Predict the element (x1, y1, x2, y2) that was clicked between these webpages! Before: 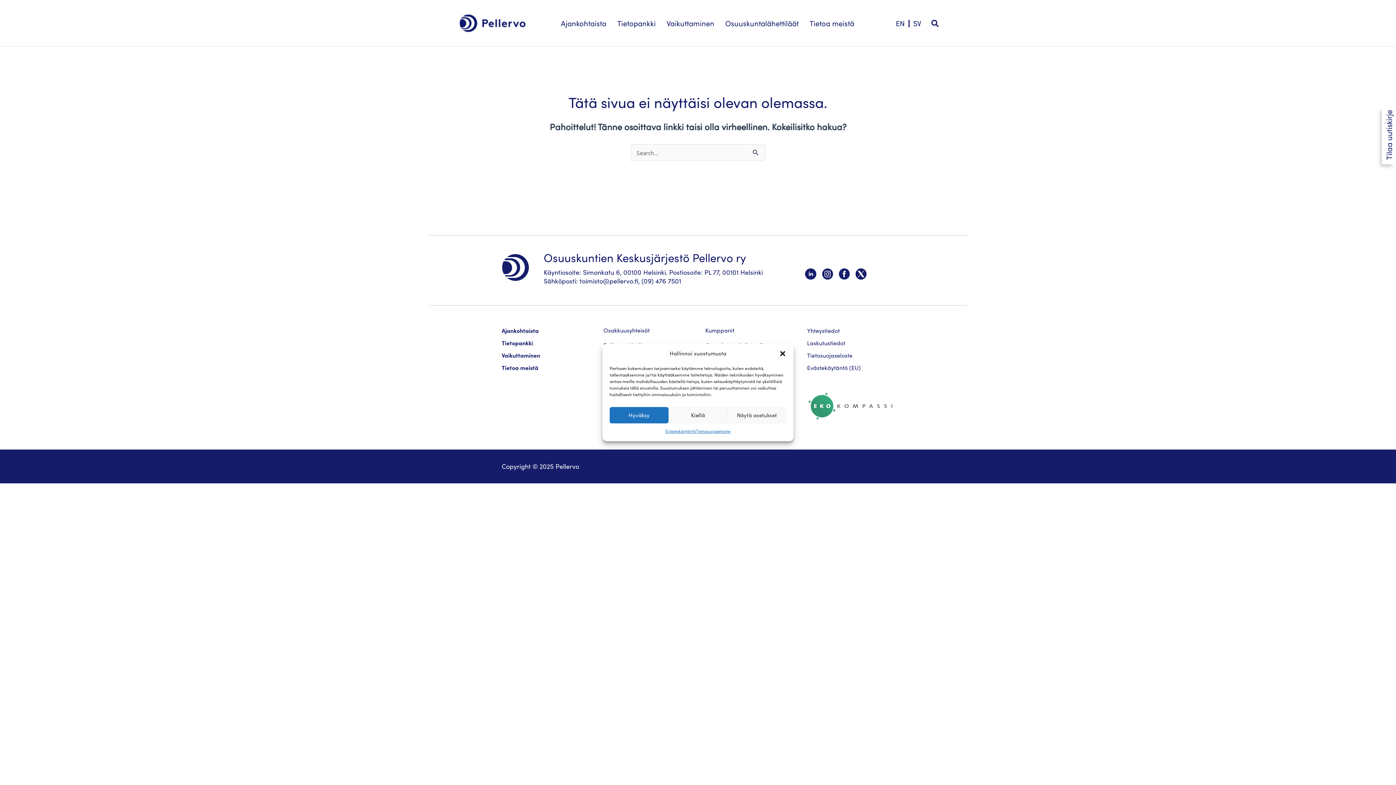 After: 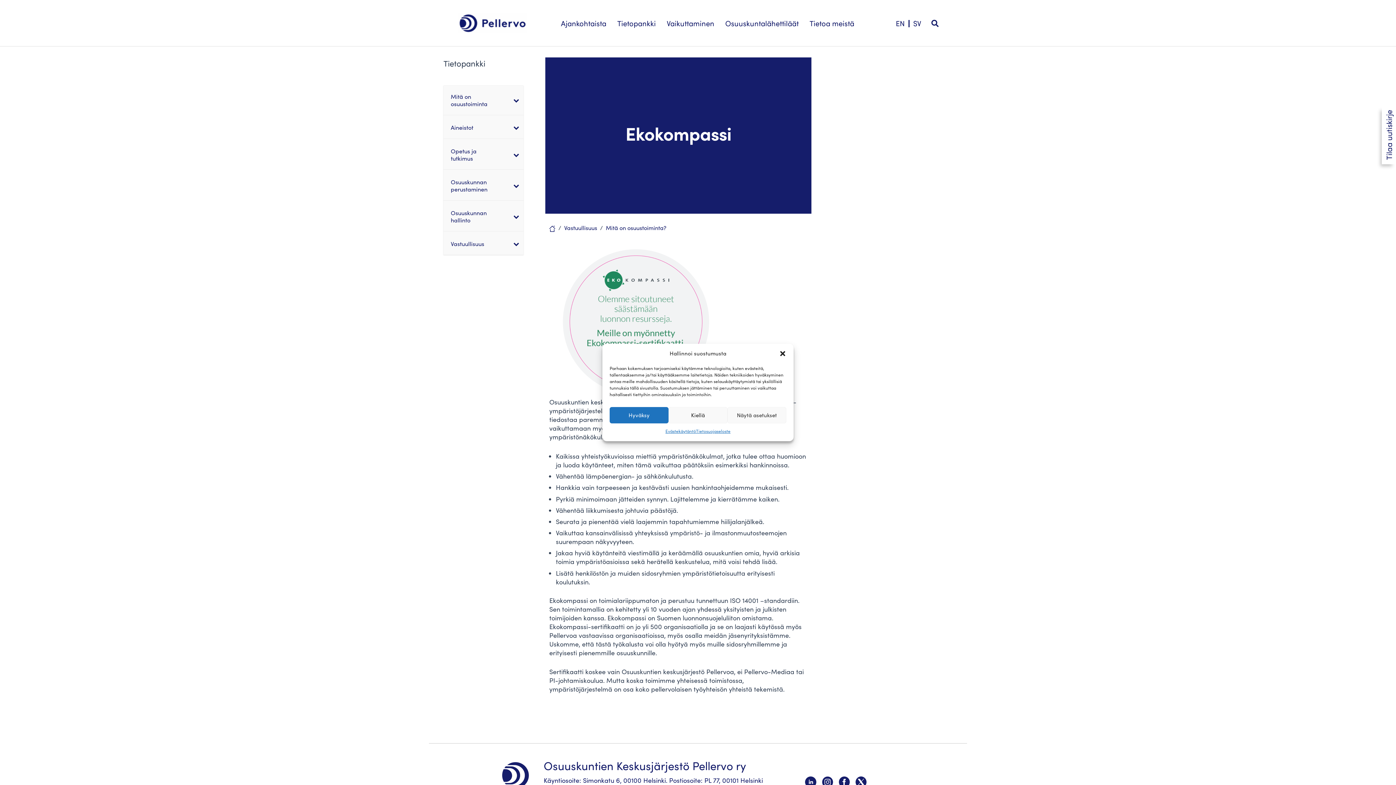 Action: bbox: (807, 401, 894, 409)